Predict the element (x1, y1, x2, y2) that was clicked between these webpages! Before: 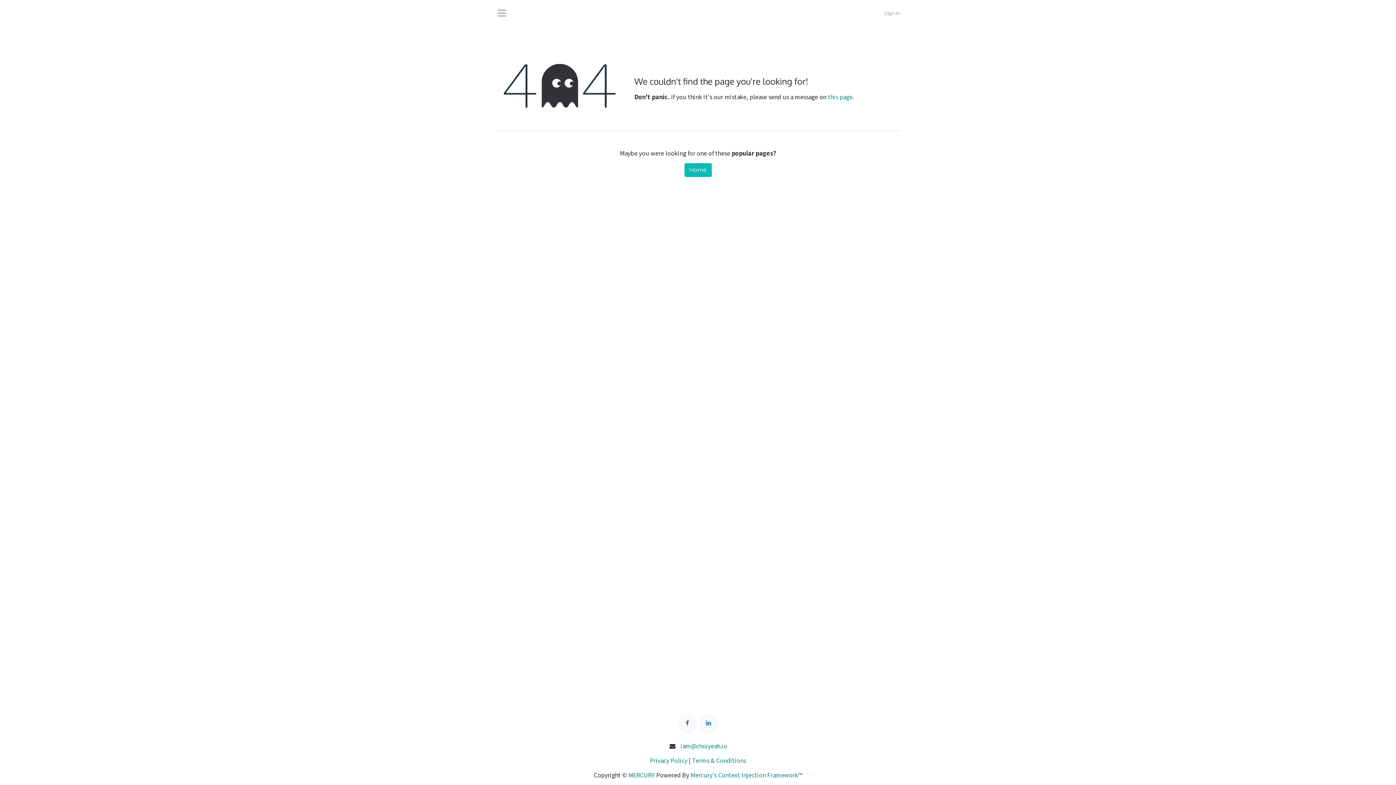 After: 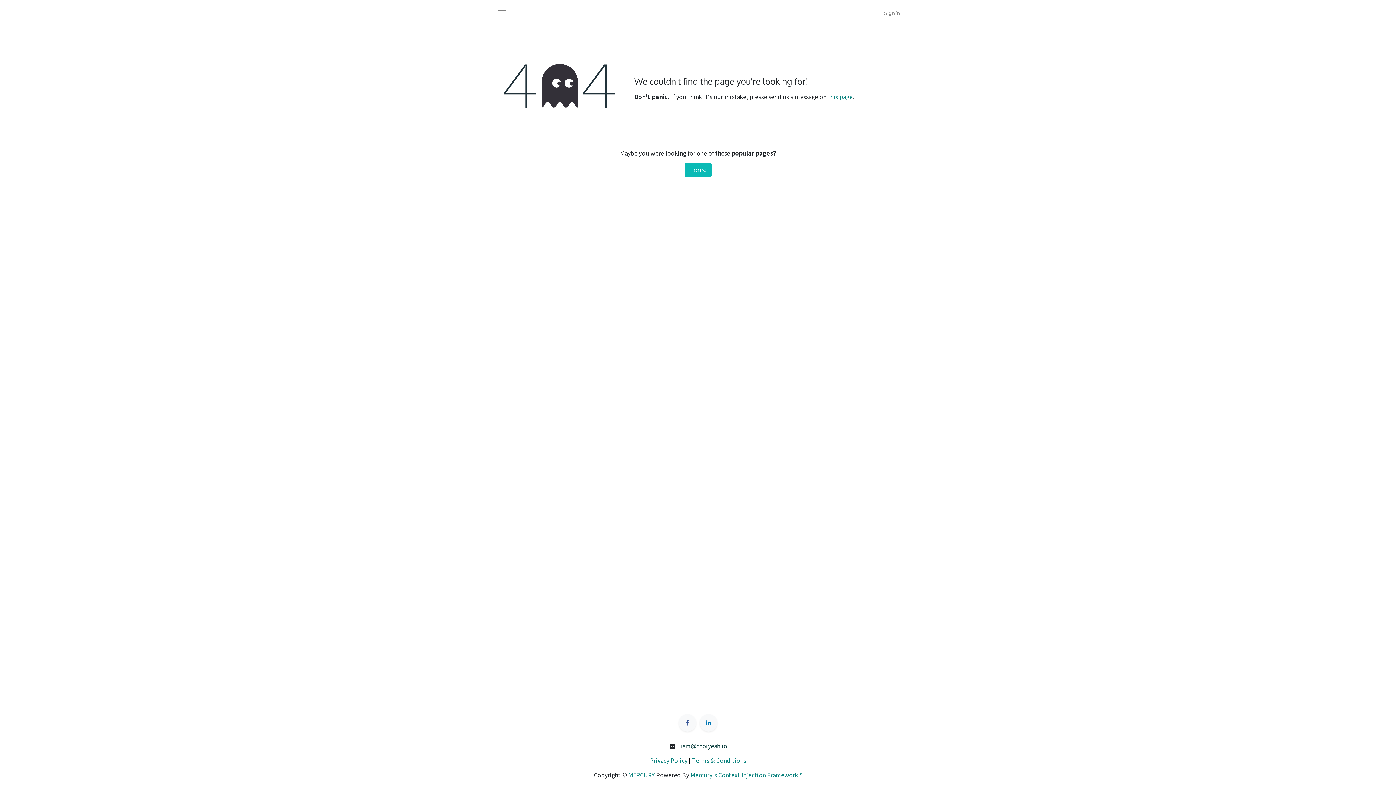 Action: label: iam@choiyeah.io bbox: (680, 741, 727, 750)